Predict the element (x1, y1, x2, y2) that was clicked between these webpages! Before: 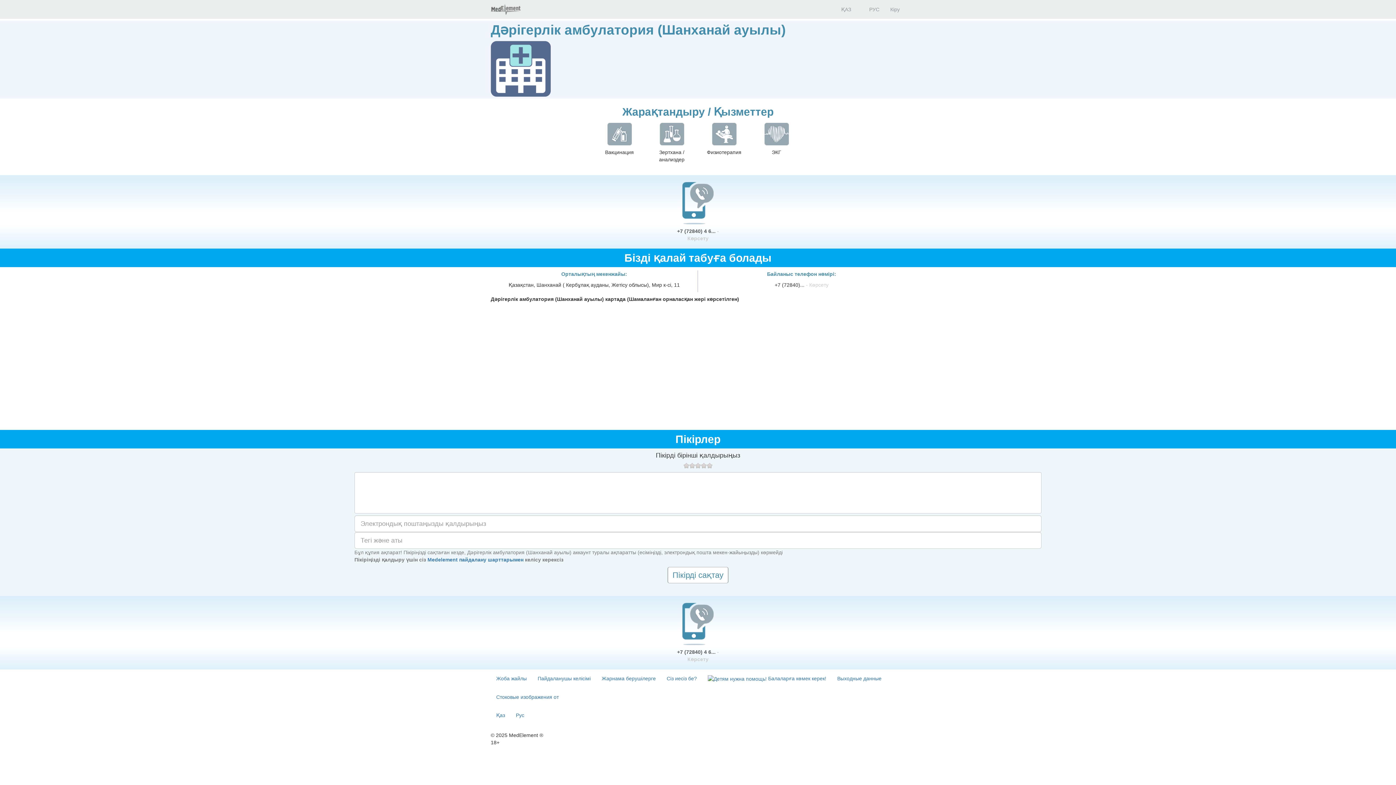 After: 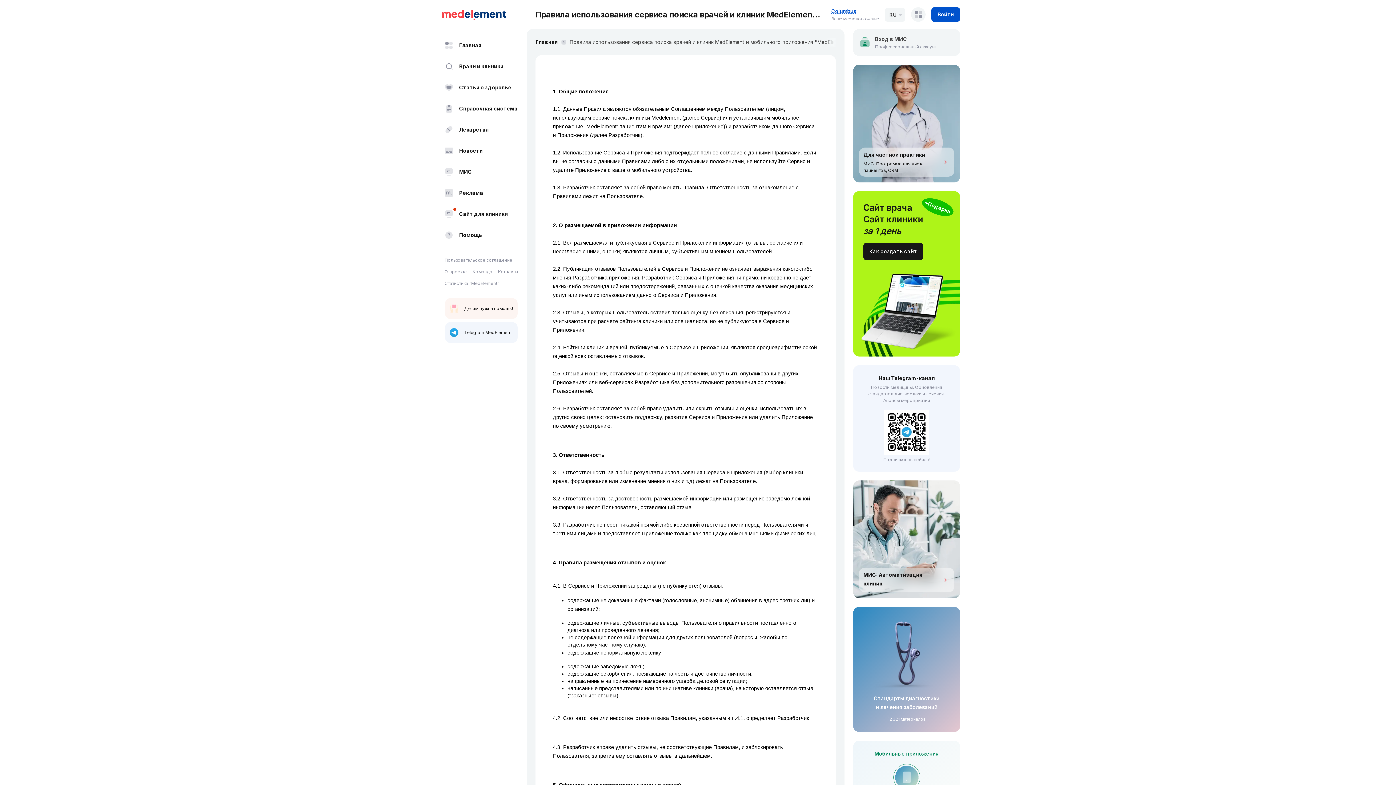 Action: label: Пайдаланушы келісімі bbox: (532, 669, 596, 688)